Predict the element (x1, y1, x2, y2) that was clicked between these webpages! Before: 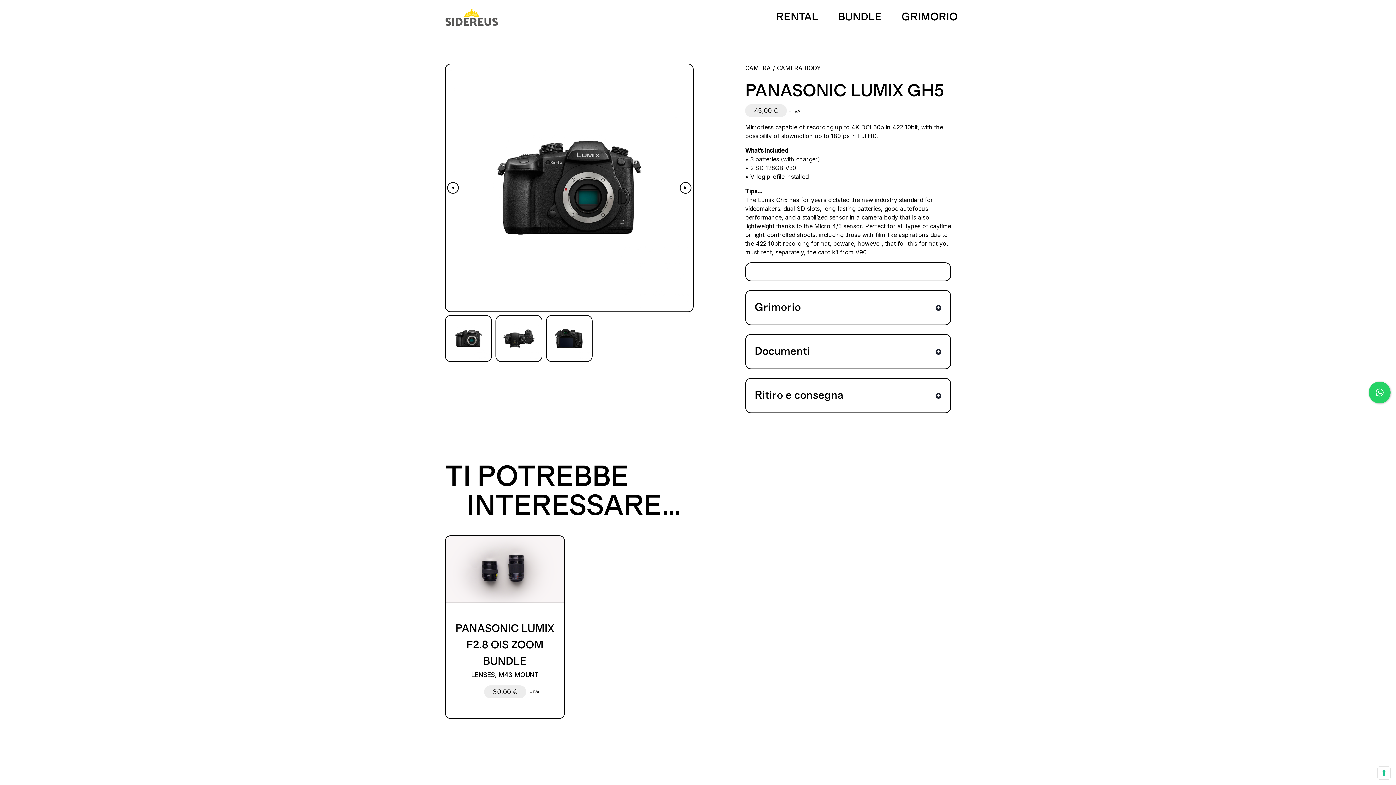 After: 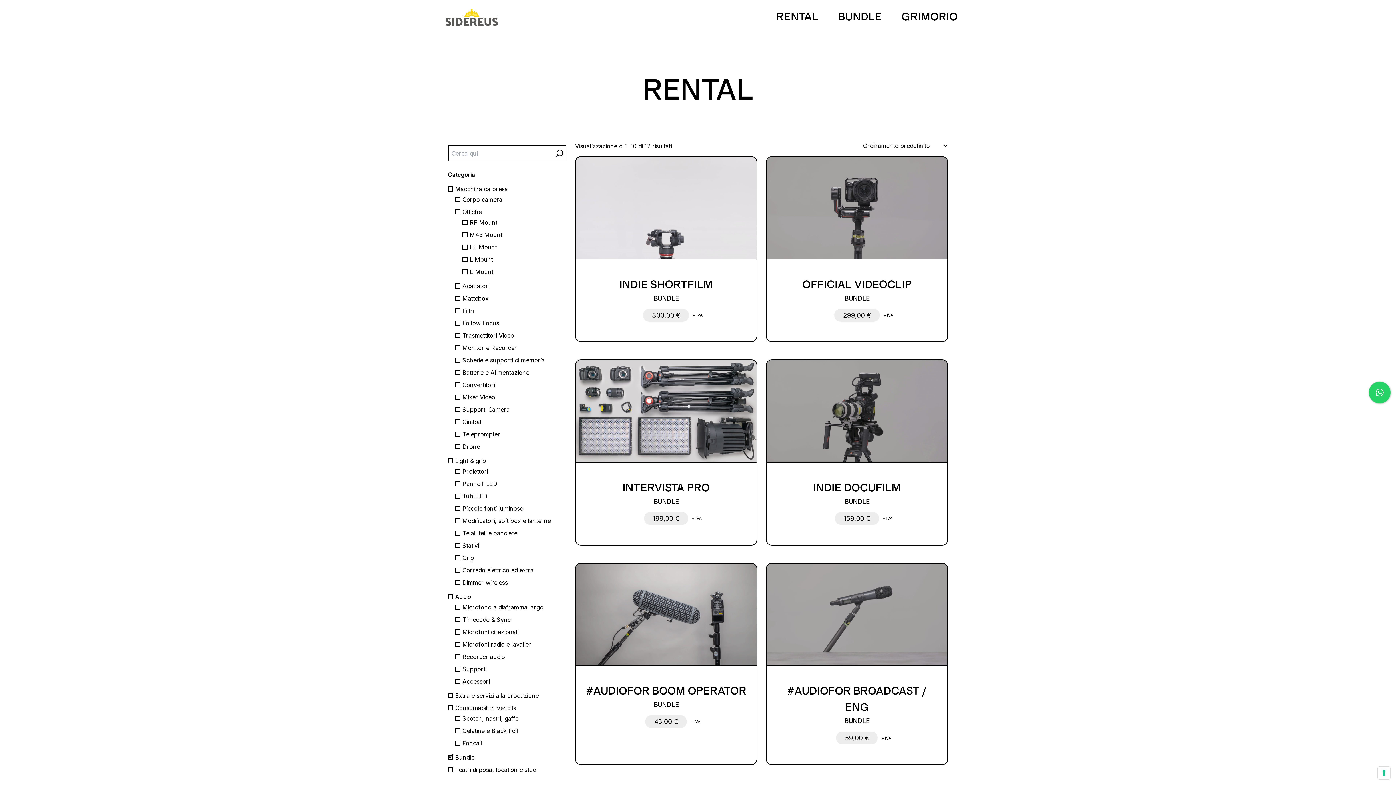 Action: bbox: (838, 9, 881, 25) label: BUNDLE